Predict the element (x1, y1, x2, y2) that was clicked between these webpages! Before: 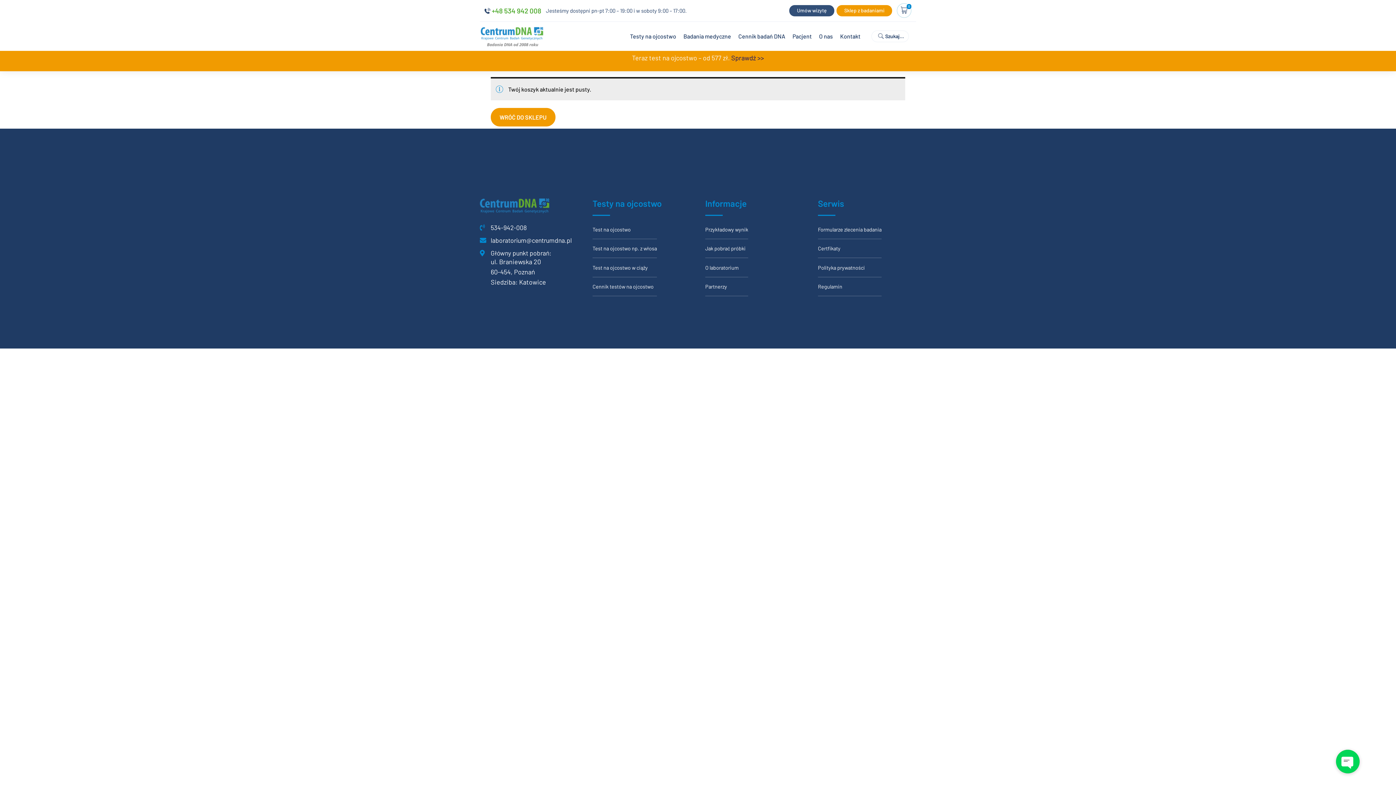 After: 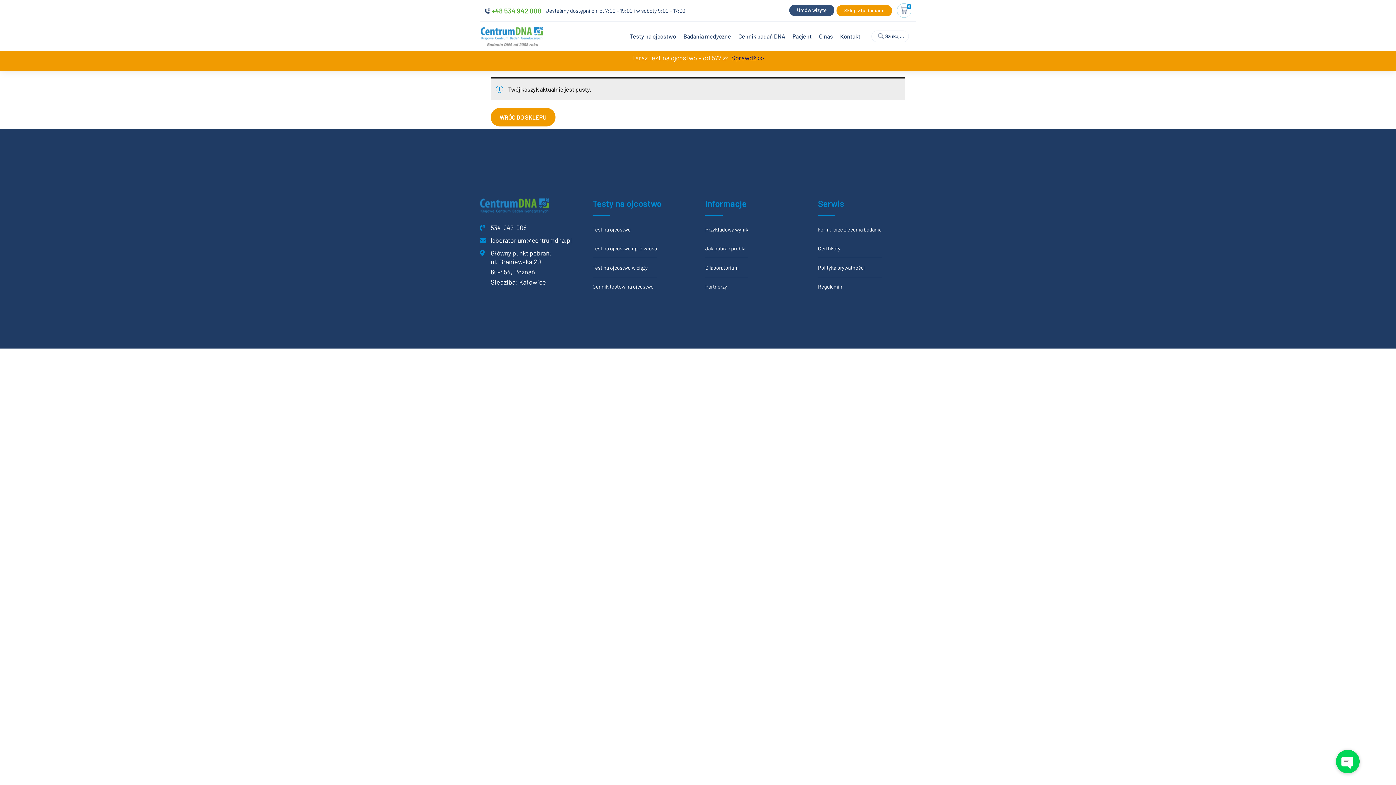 Action: label: Umów wizytę bbox: (789, 5, 834, 16)